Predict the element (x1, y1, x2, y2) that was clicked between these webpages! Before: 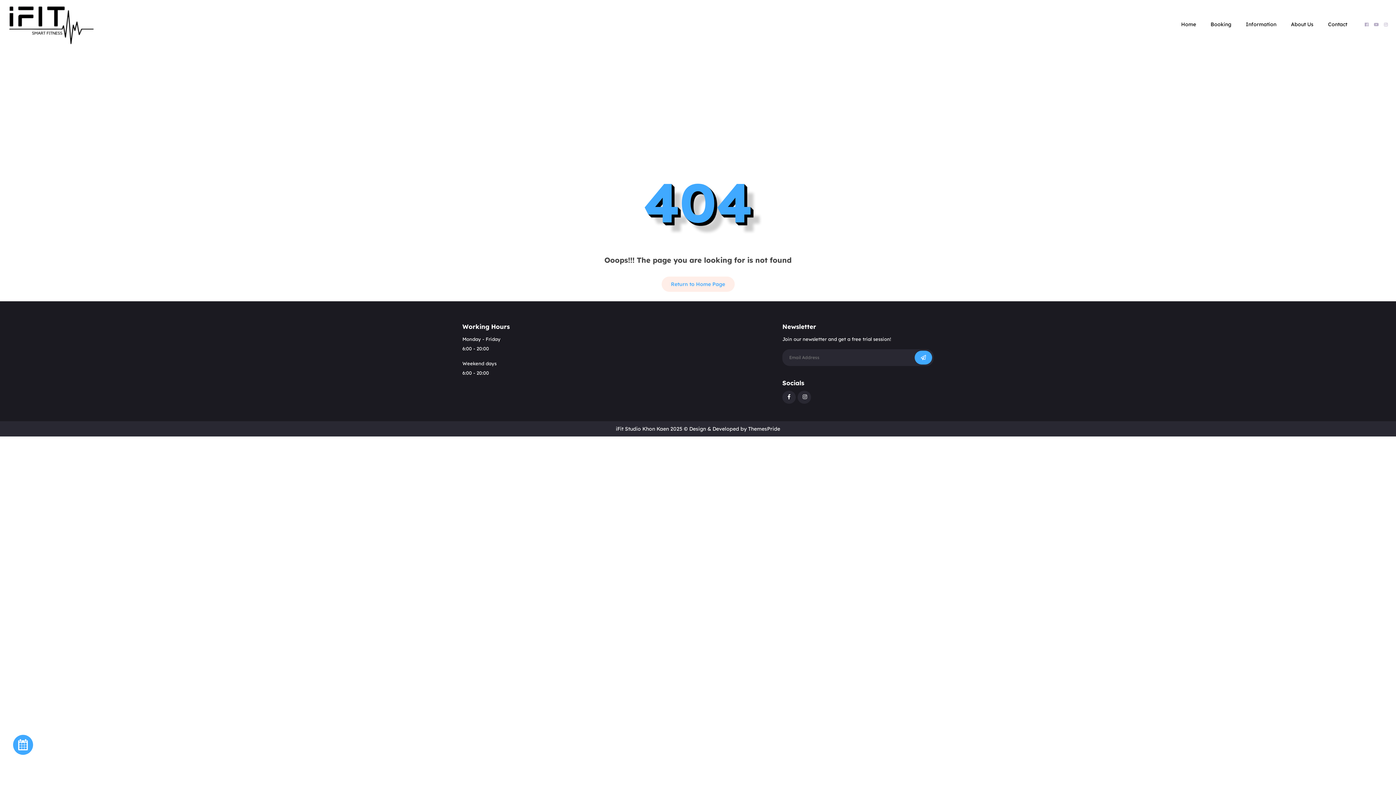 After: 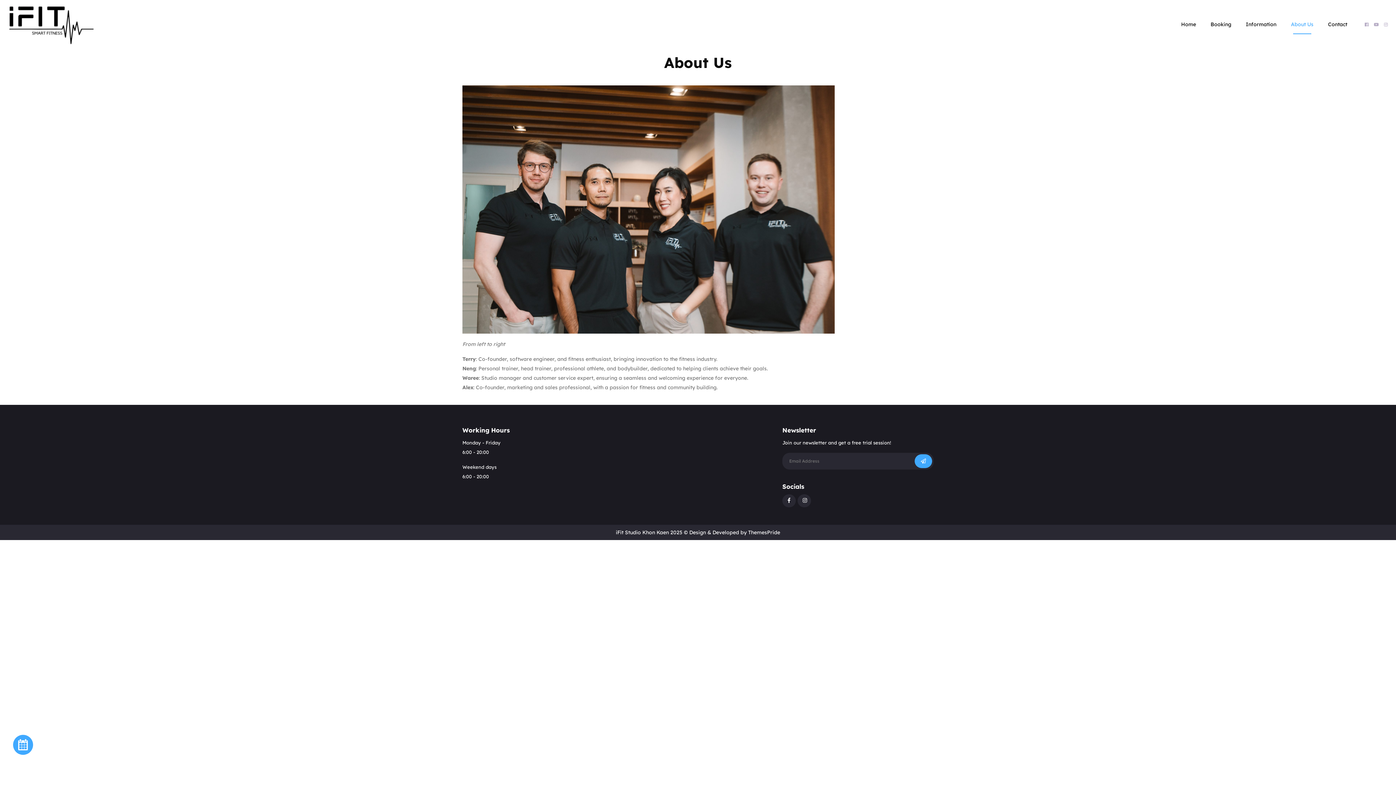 Action: label: About Us bbox: (1291, 21, 1313, 27)